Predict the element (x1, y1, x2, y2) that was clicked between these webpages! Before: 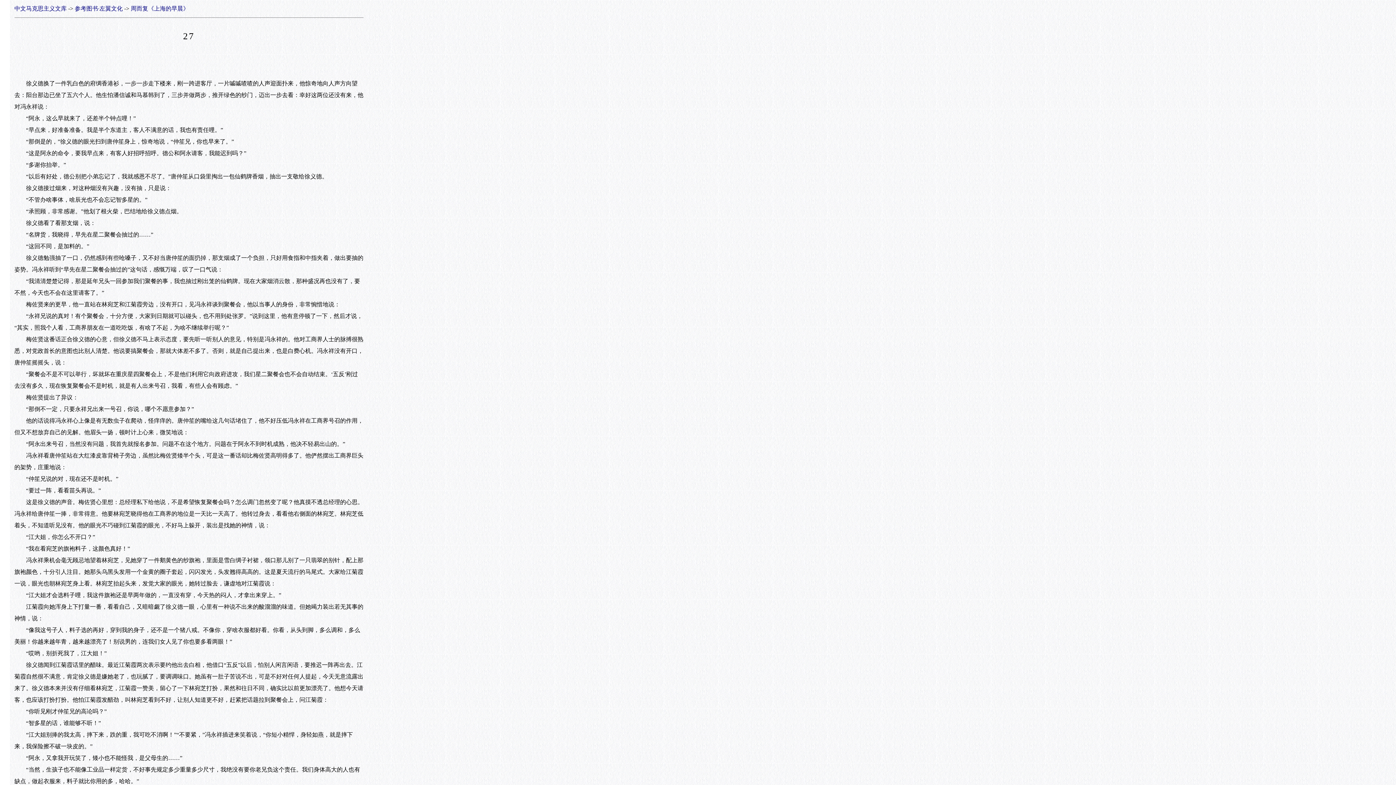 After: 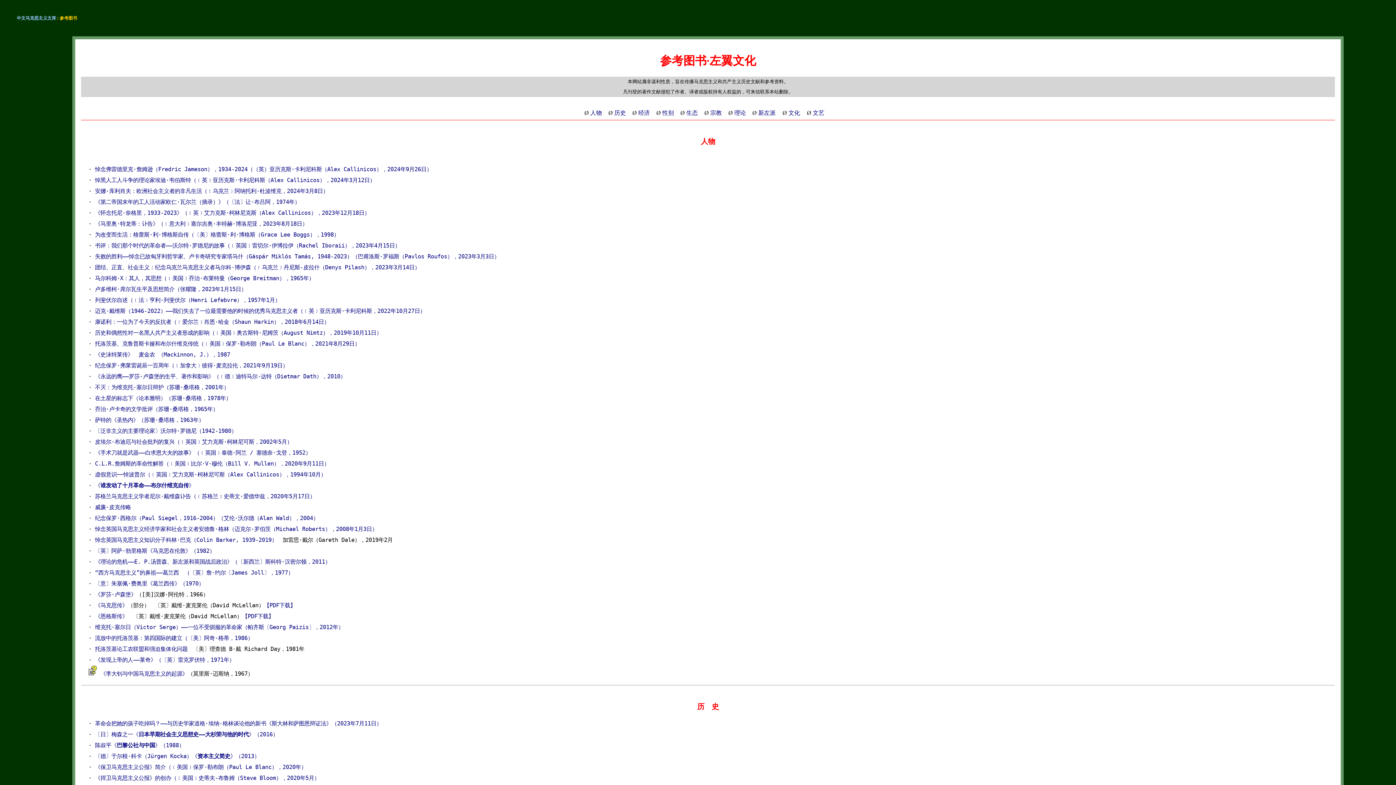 Action: label: 参考图书·左翼文化 bbox: (74, 5, 122, 11)